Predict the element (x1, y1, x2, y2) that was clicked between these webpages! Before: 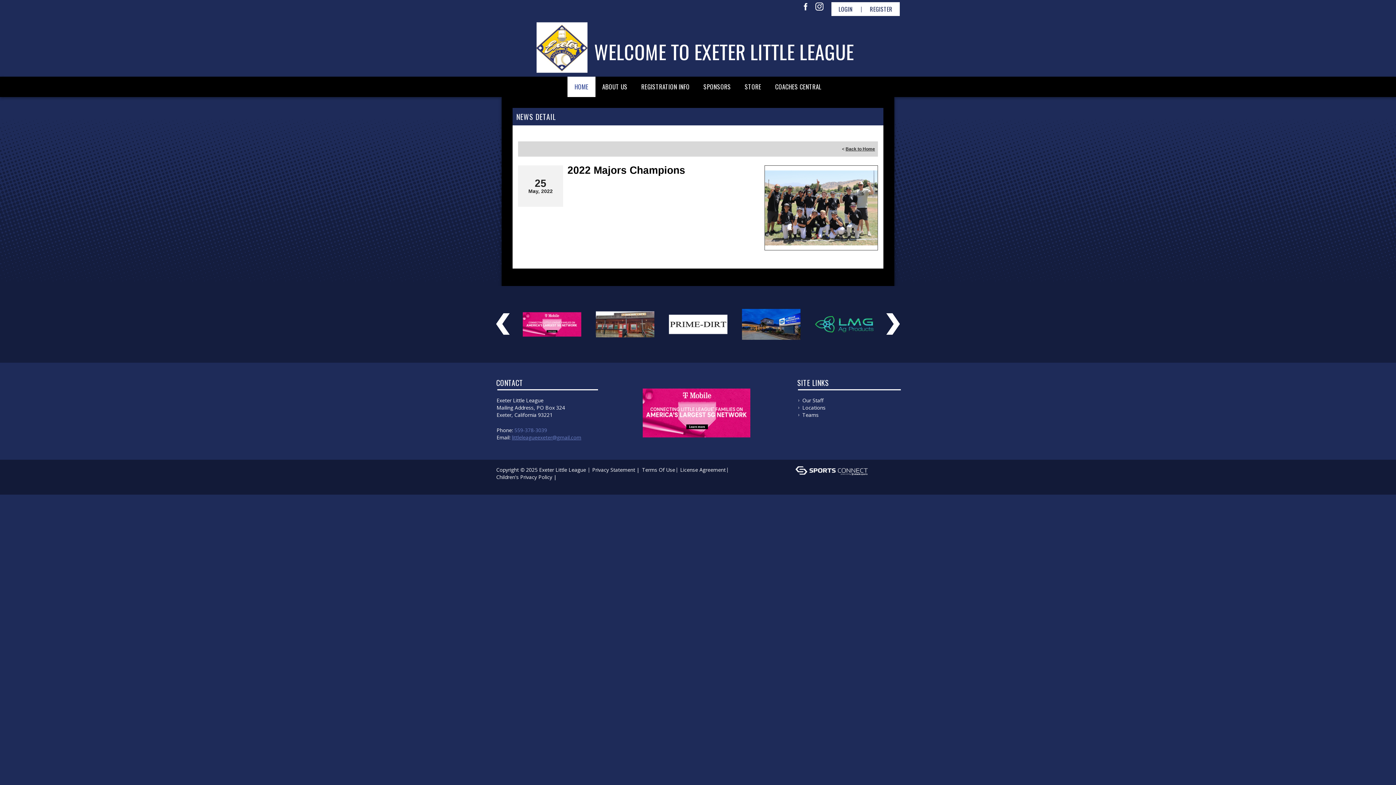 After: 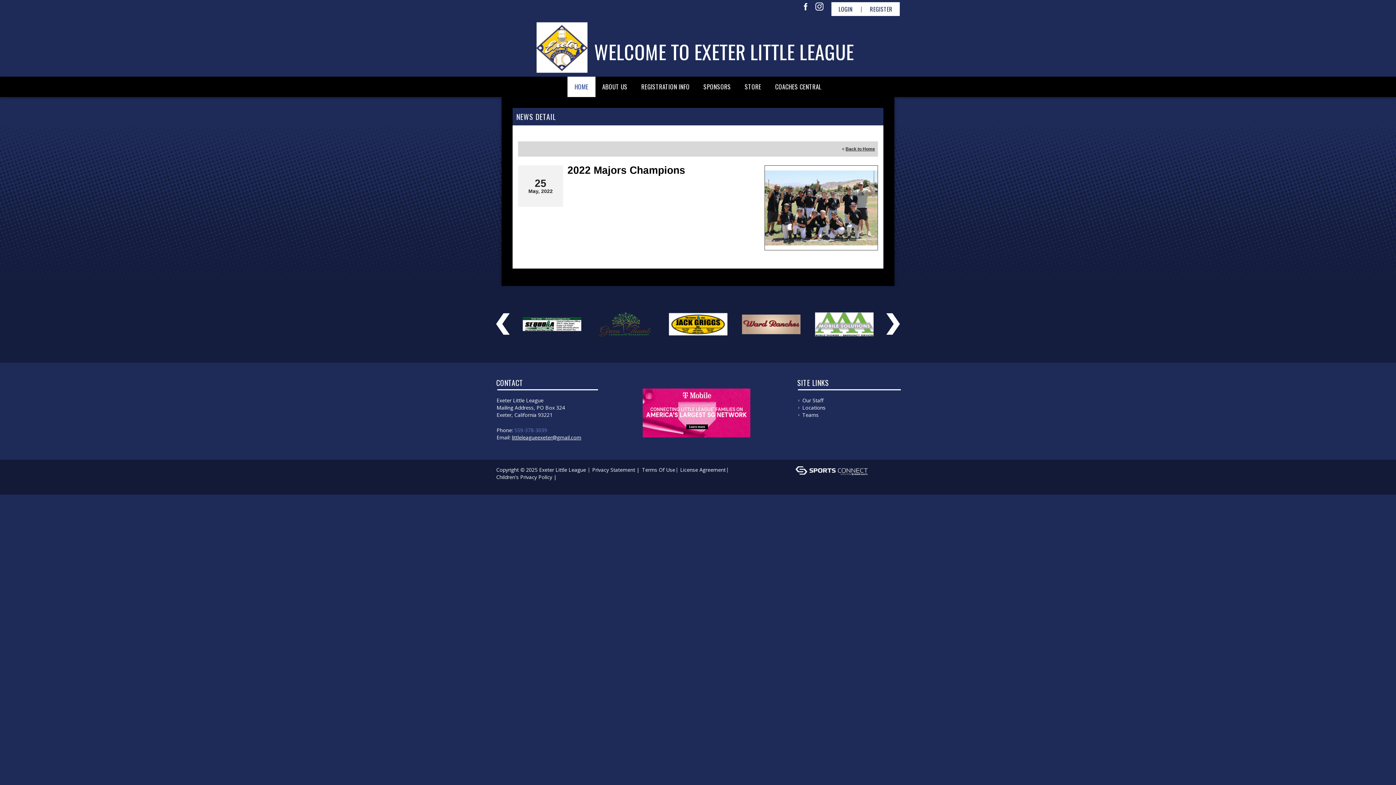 Action: label: littleleagueexeter@gmail.com bbox: (512, 434, 581, 441)